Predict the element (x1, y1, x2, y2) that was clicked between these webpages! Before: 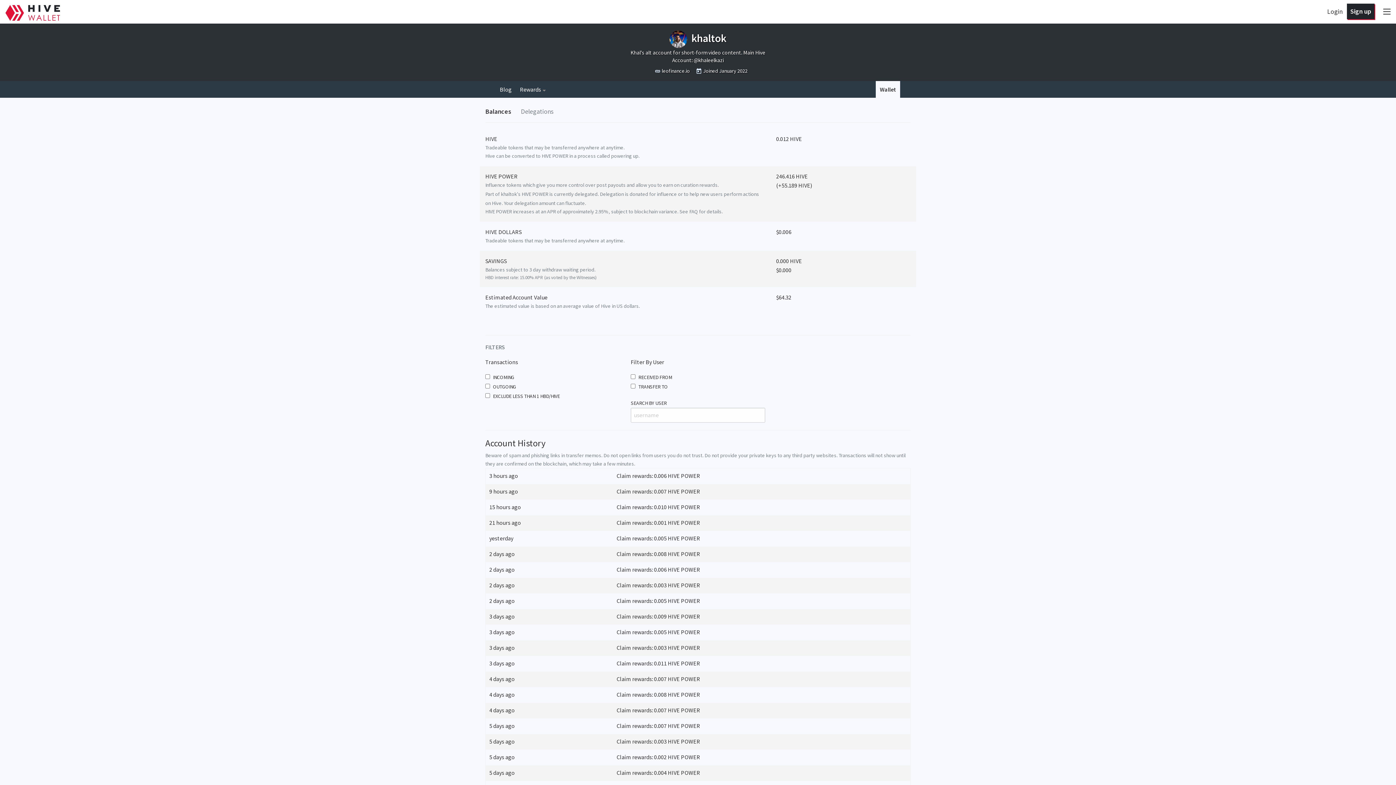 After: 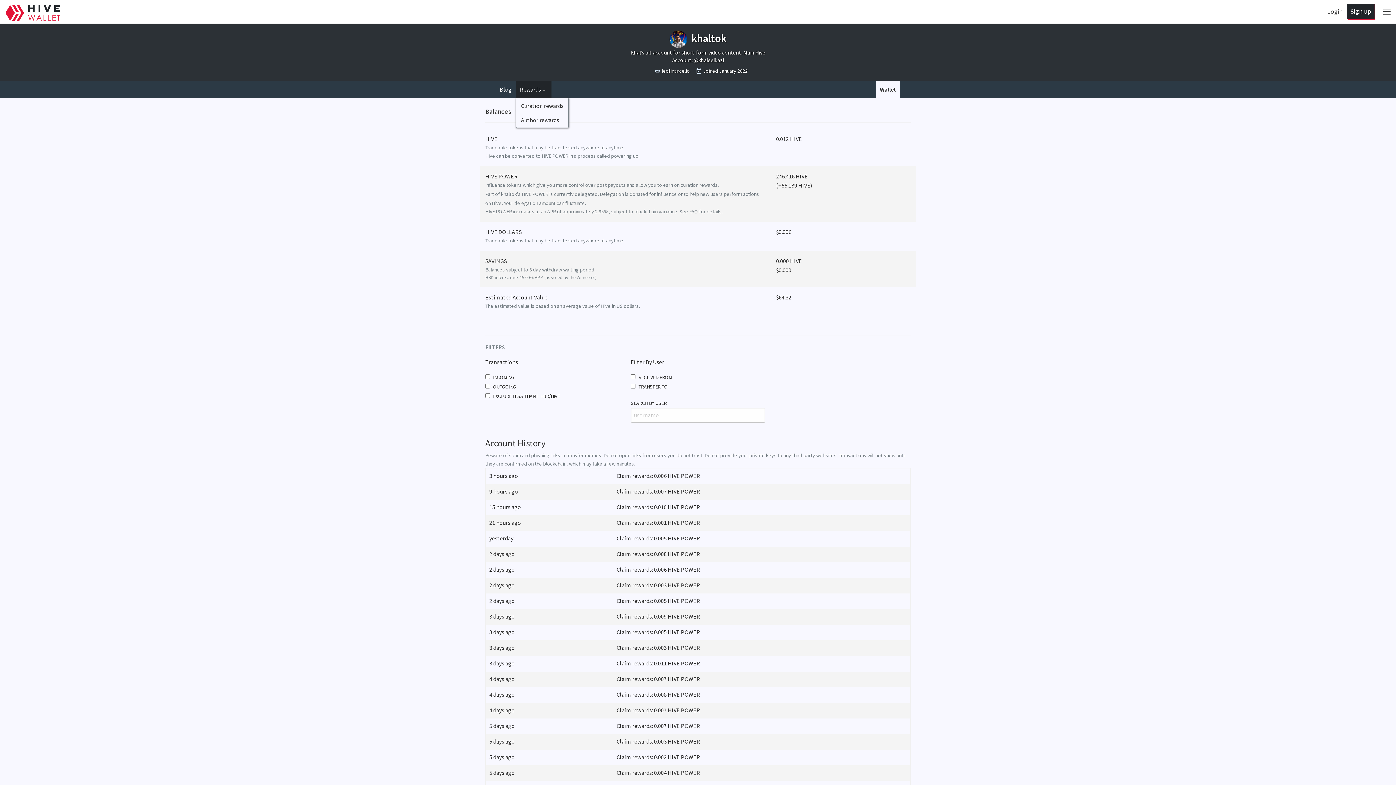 Action: bbox: (515, 80, 551, 97) label: Rewards